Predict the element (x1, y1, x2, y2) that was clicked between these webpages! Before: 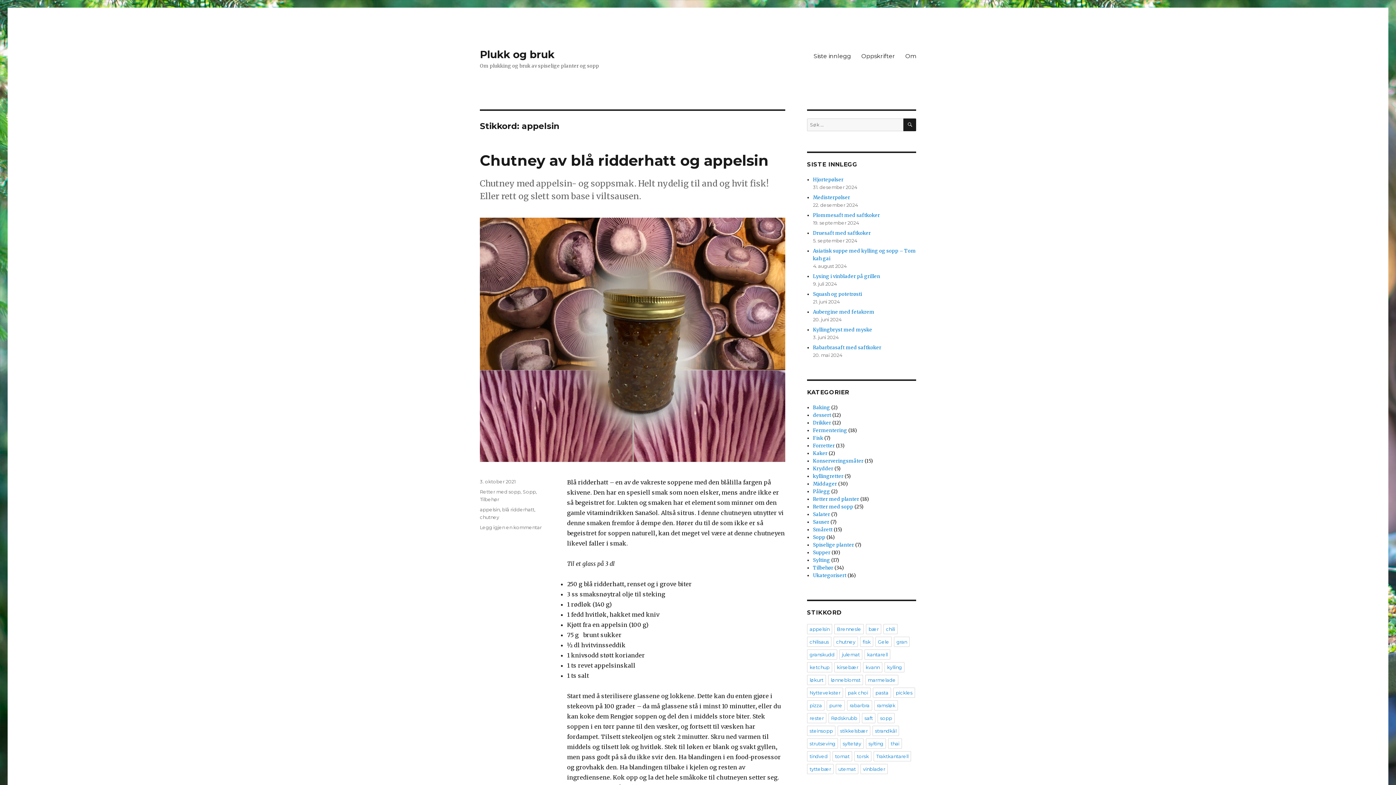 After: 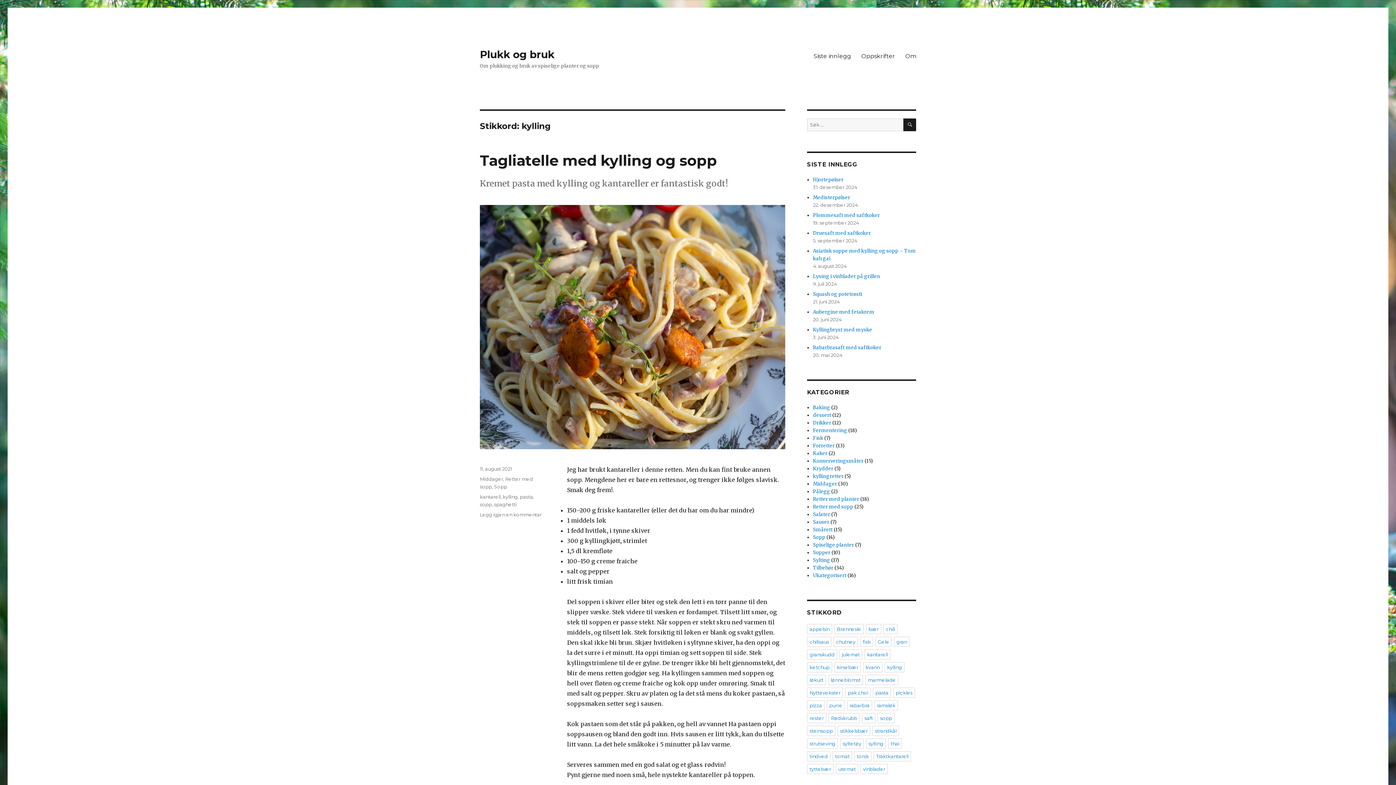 Action: label: kylling bbox: (884, 662, 904, 672)